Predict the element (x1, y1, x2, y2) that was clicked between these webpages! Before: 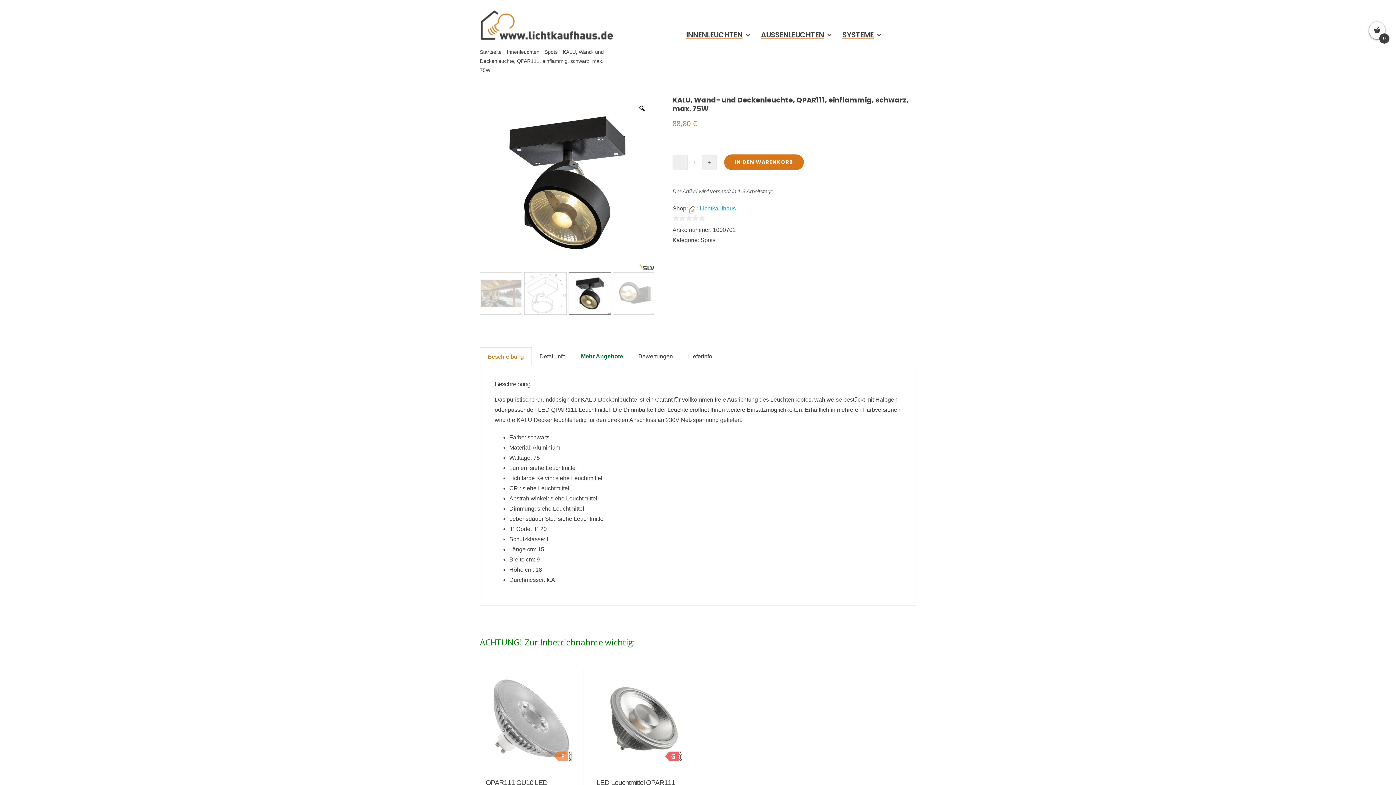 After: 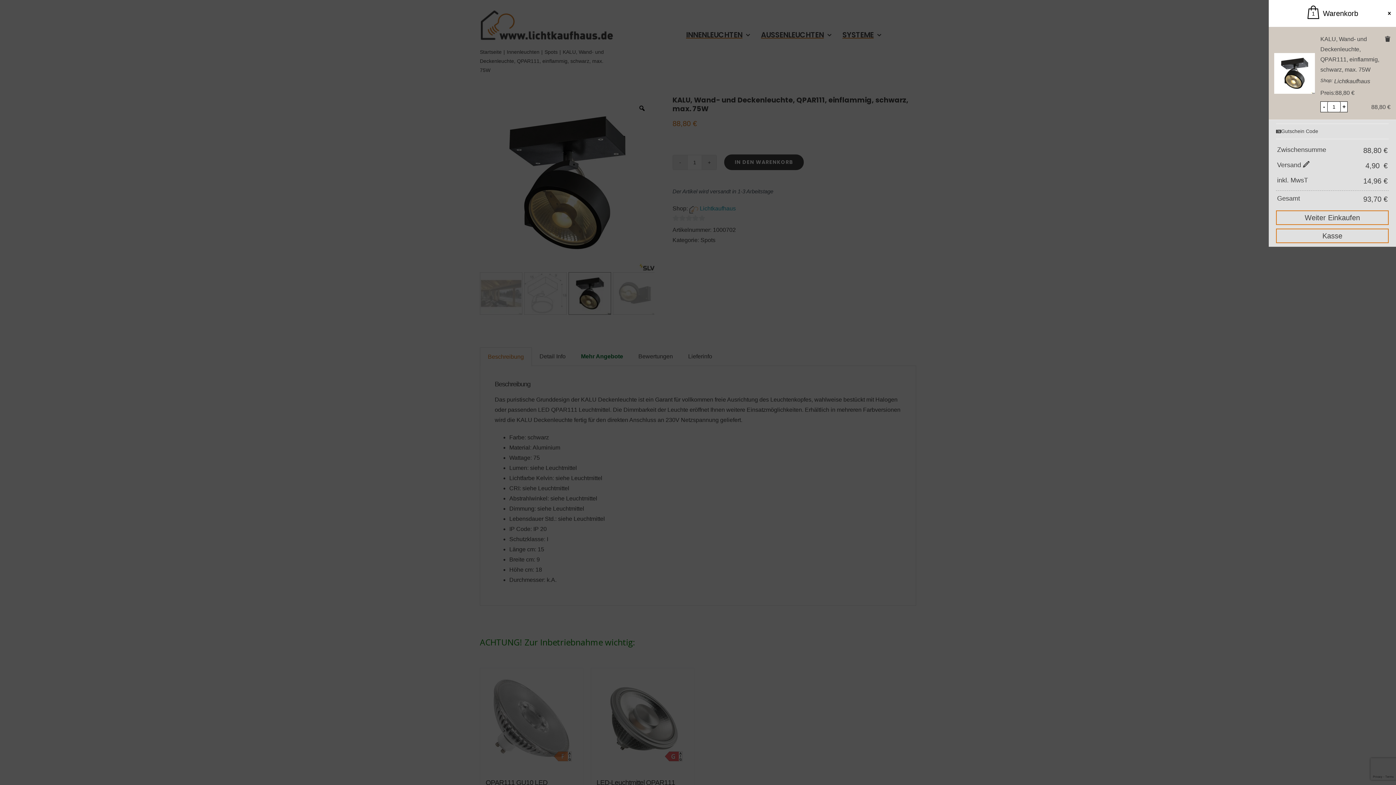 Action: bbox: (724, 154, 804, 170) label: IN DEN WARENKORB